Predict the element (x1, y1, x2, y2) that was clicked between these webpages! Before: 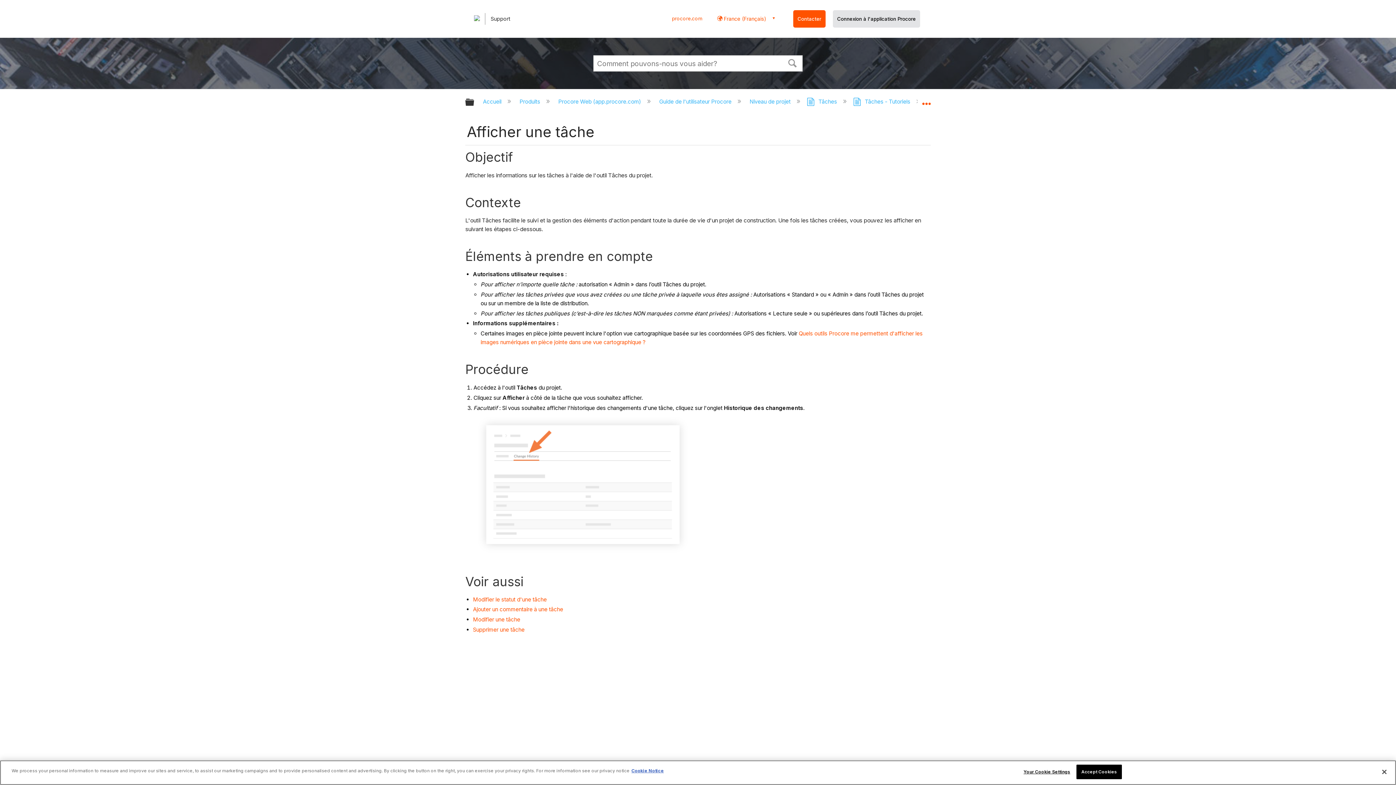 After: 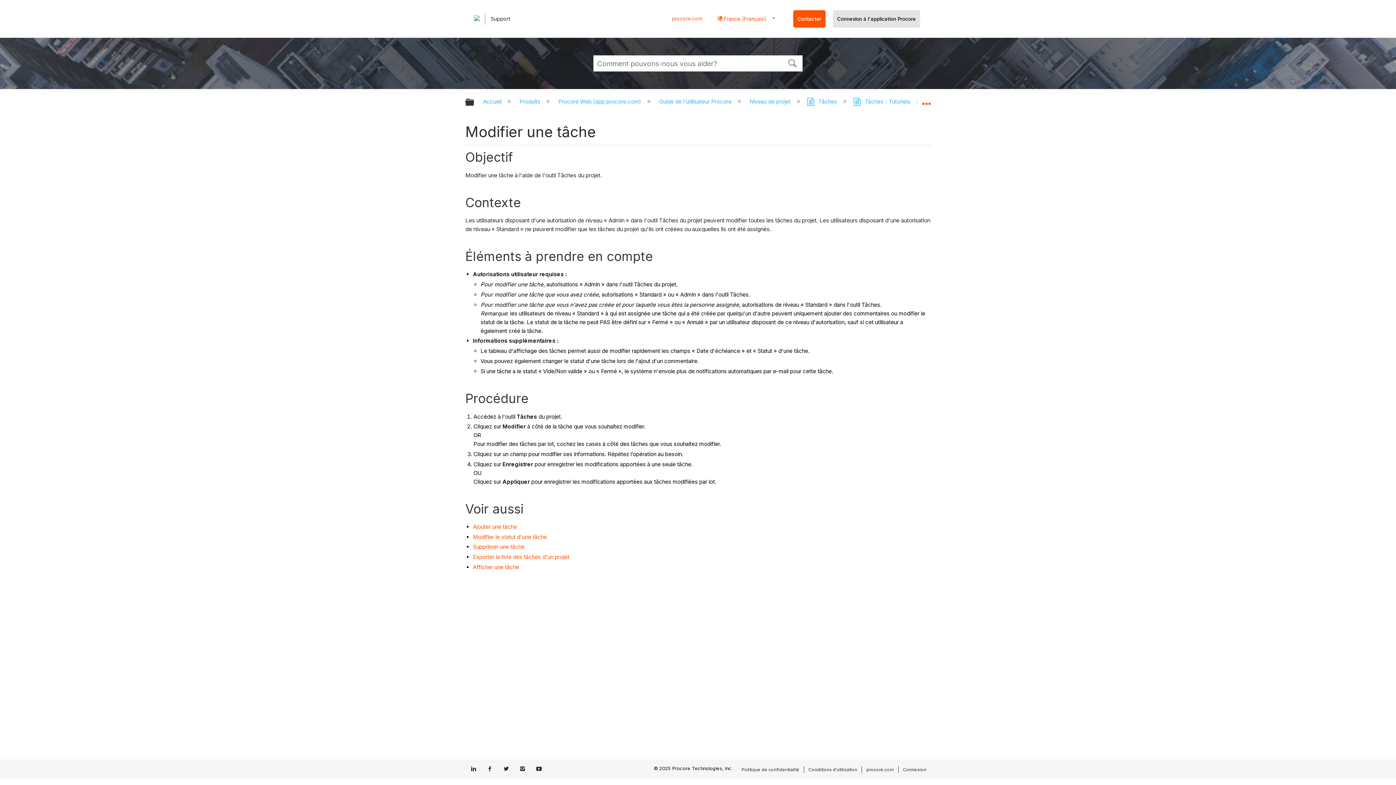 Action: label: Modifier une tâche bbox: (473, 616, 520, 623)